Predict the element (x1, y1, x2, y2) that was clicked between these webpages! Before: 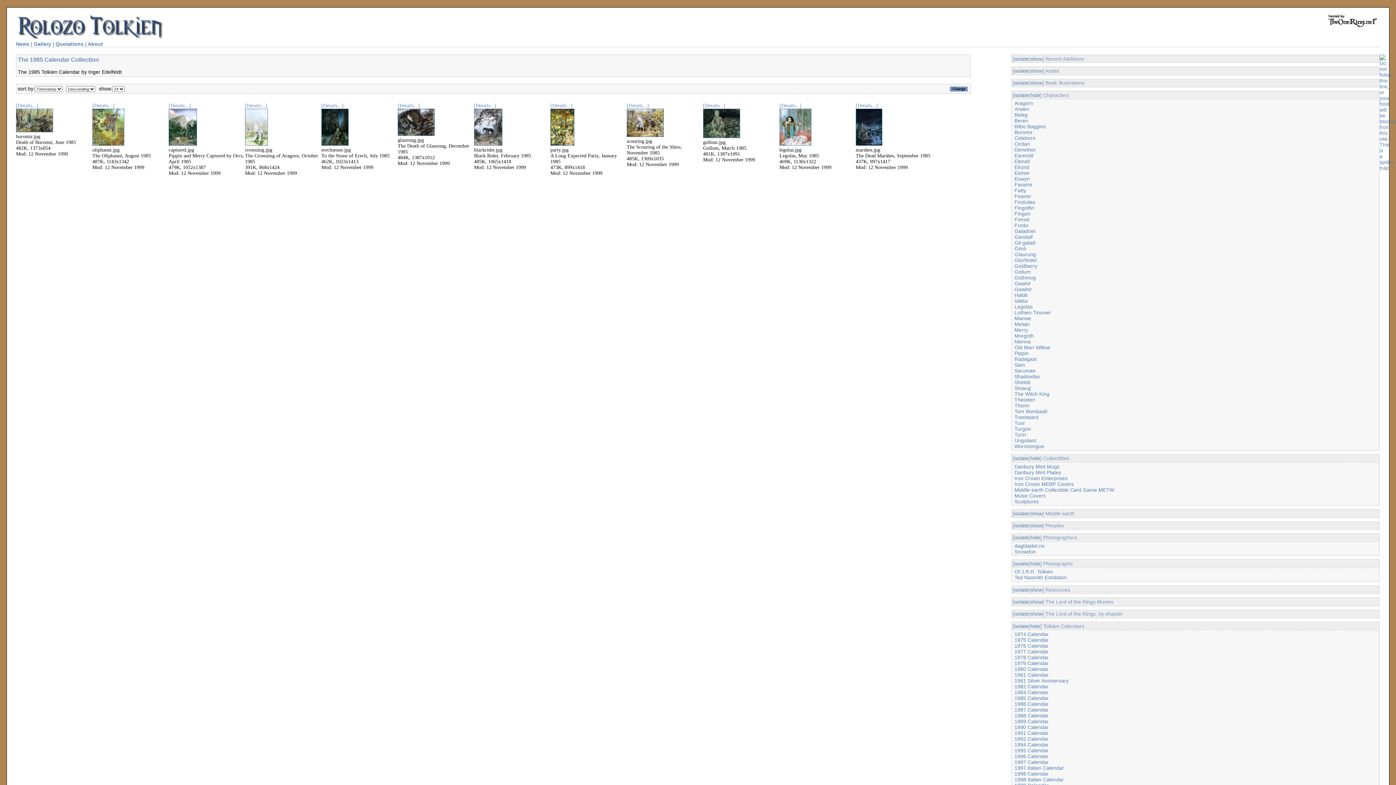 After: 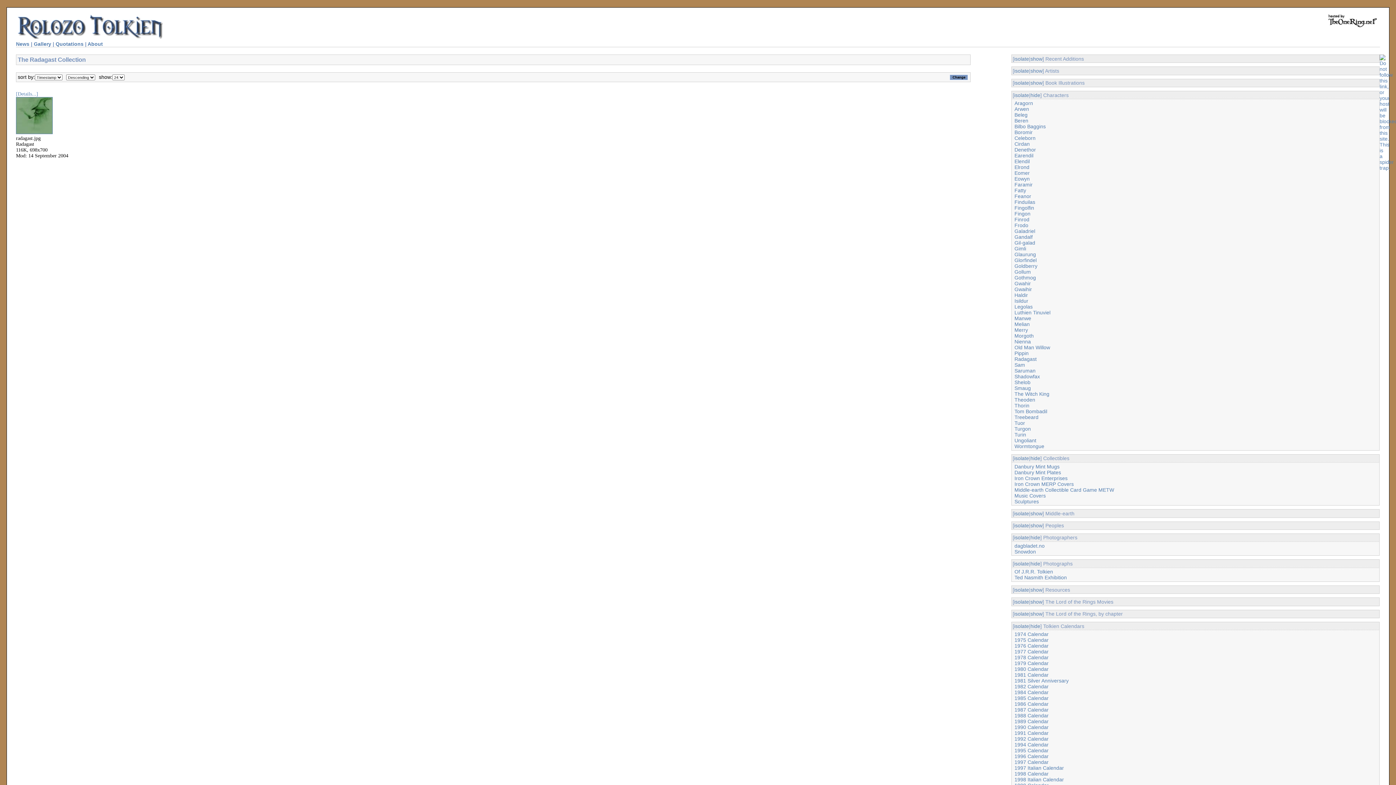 Action: bbox: (1014, 356, 1036, 362) label: Radagast